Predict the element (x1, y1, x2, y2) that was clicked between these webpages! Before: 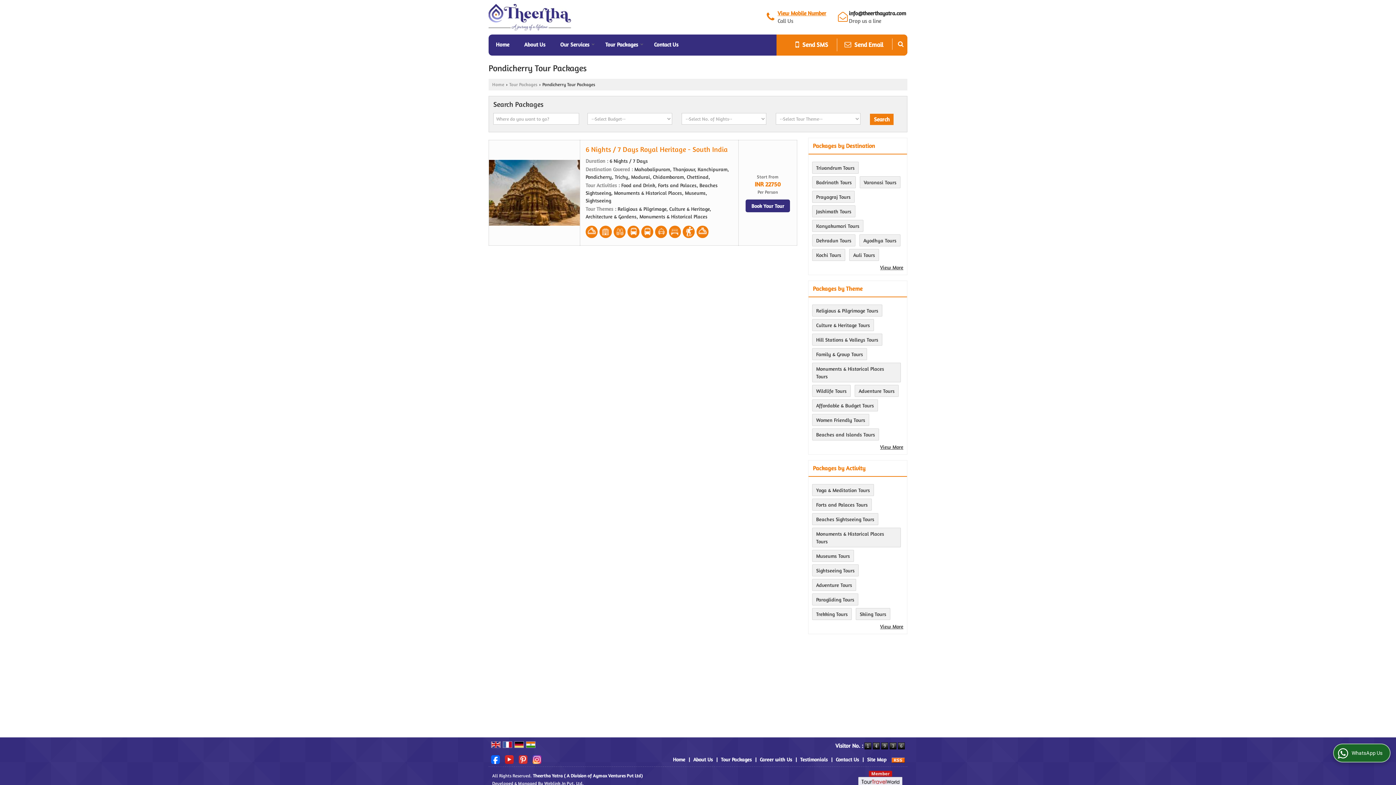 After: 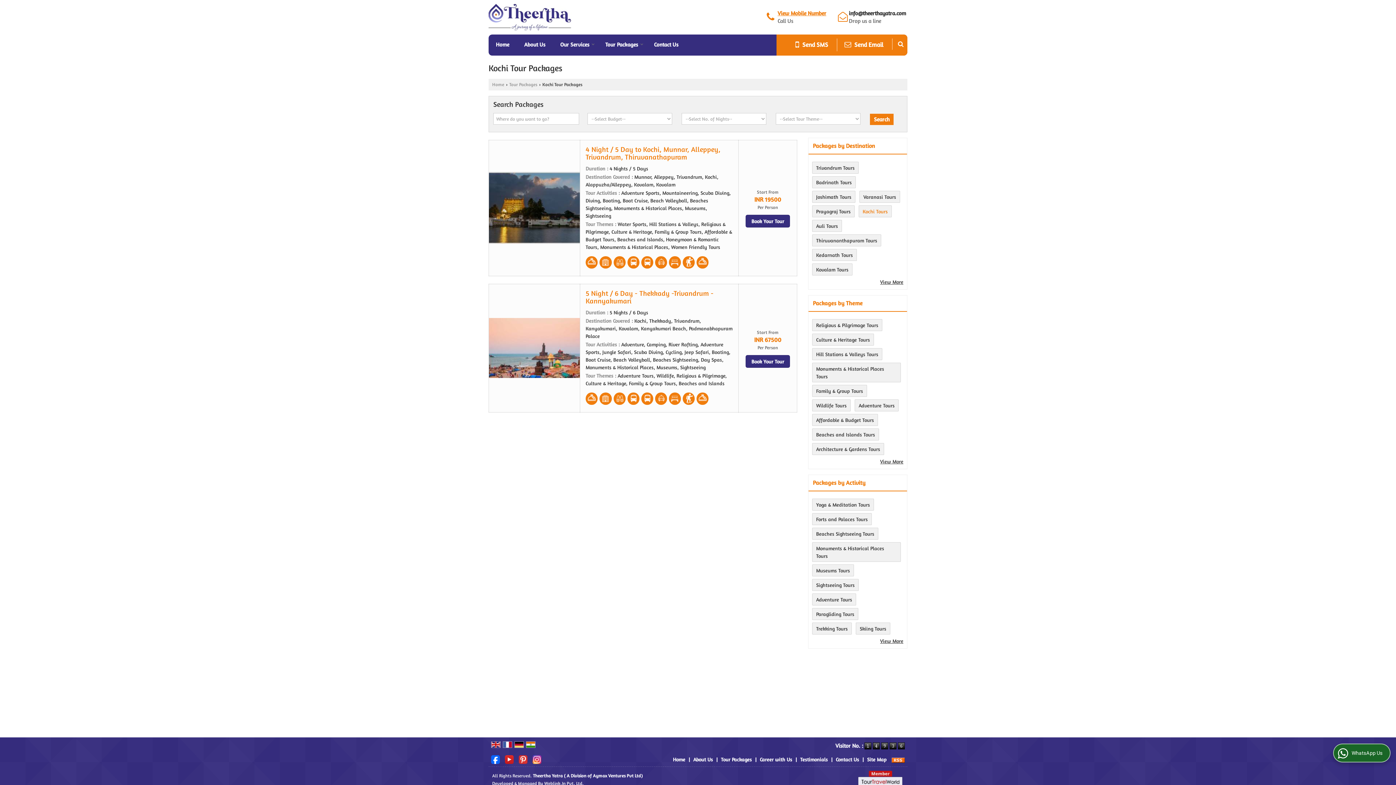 Action: label: Kochi Tours bbox: (816, 252, 841, 258)